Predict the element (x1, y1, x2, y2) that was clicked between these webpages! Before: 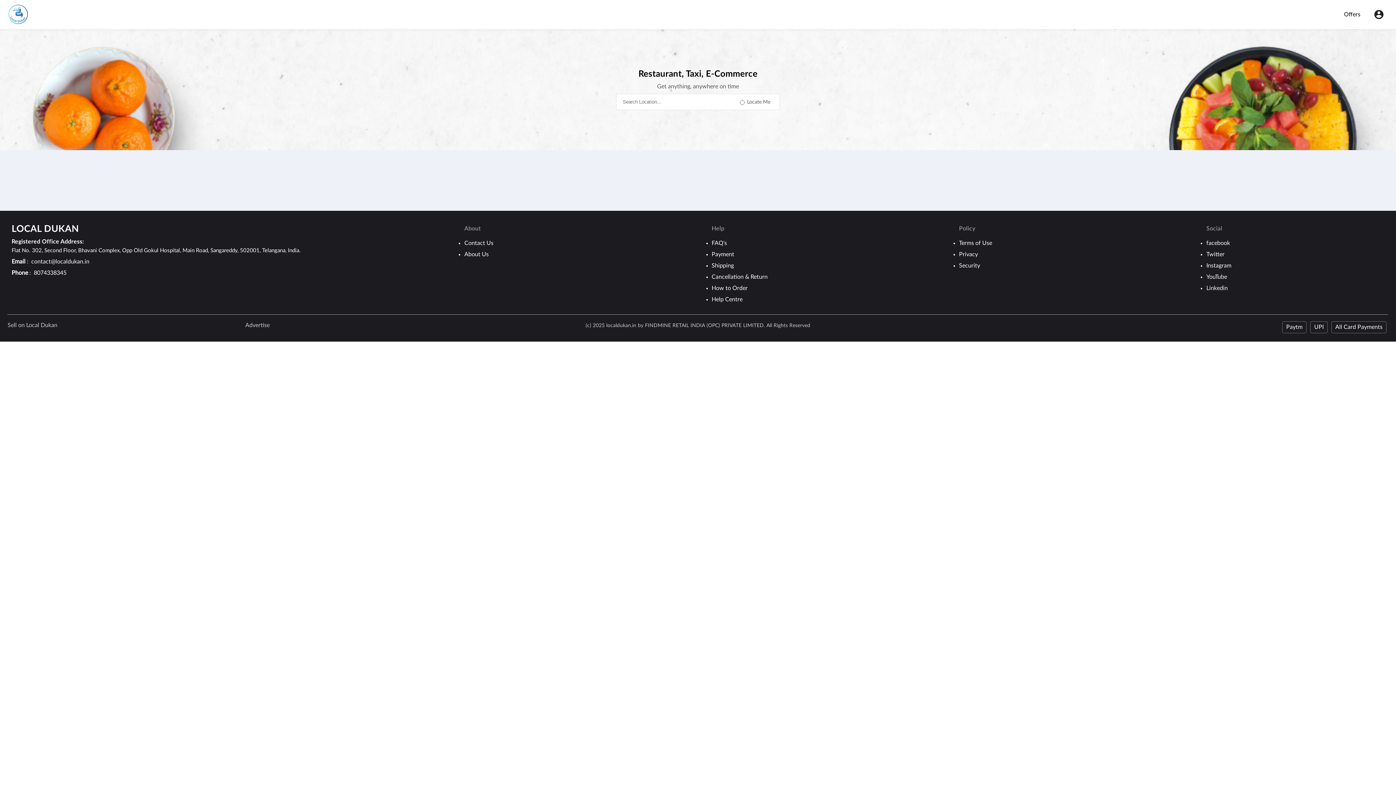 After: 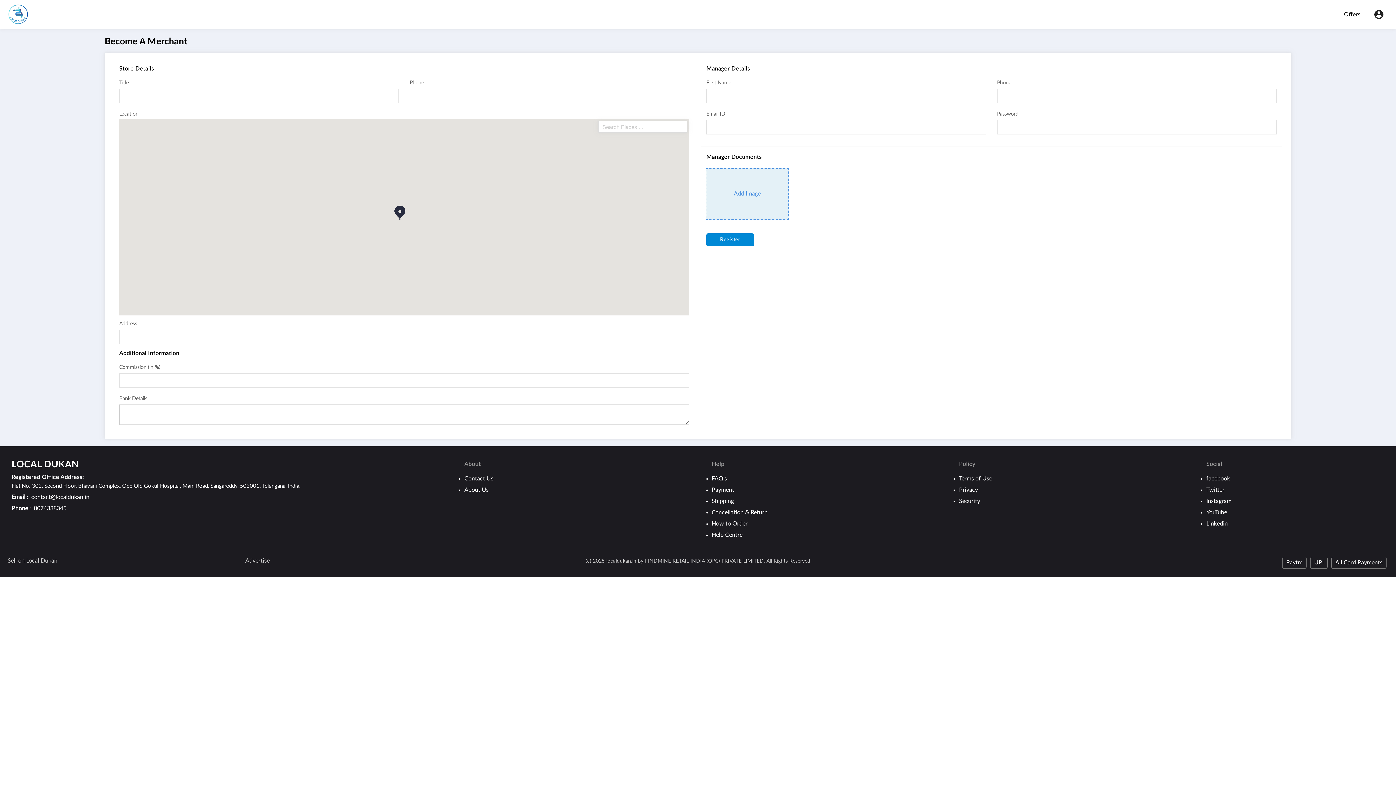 Action: bbox: (7, 322, 57, 328) label: Sell on Local Dukan